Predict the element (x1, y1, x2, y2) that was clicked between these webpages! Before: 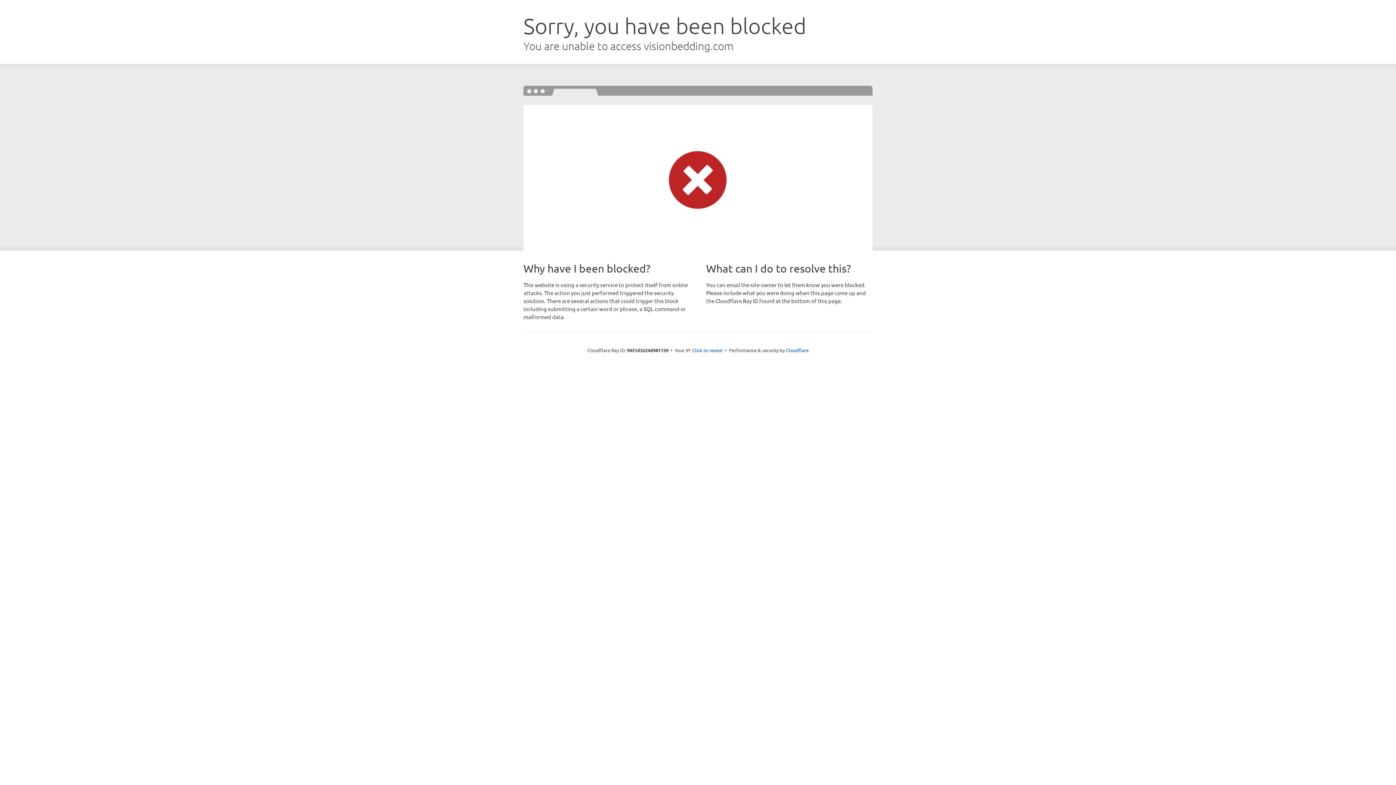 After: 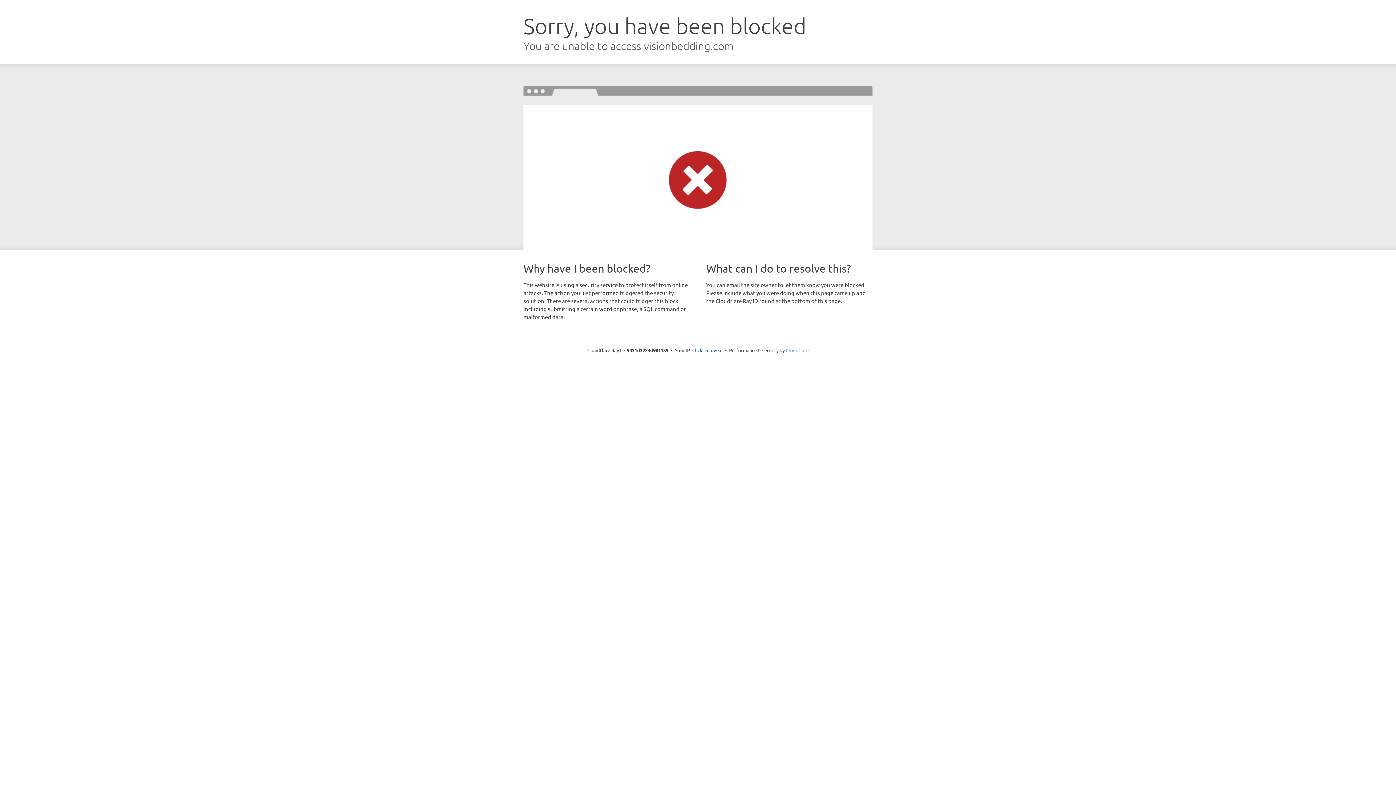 Action: label: Cloudflare bbox: (786, 347, 808, 353)